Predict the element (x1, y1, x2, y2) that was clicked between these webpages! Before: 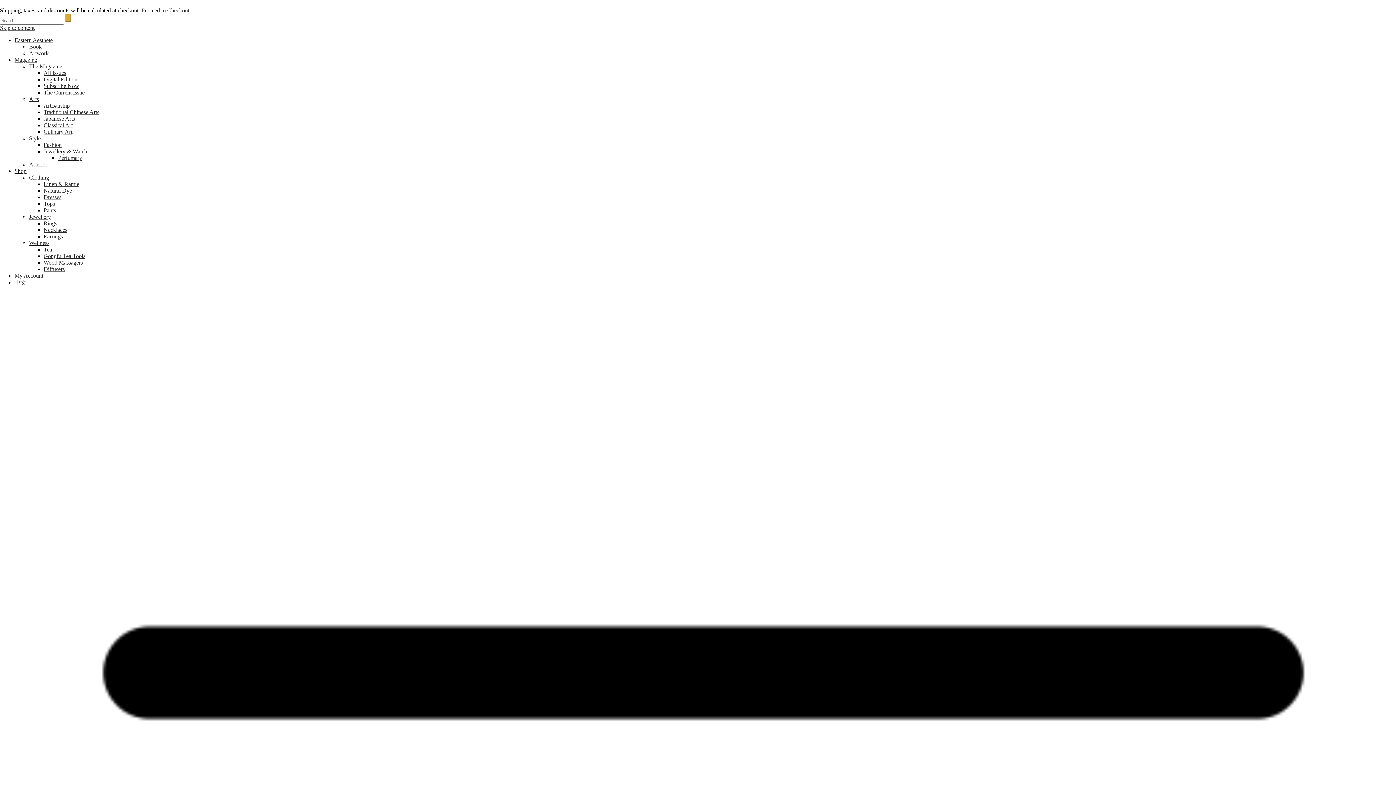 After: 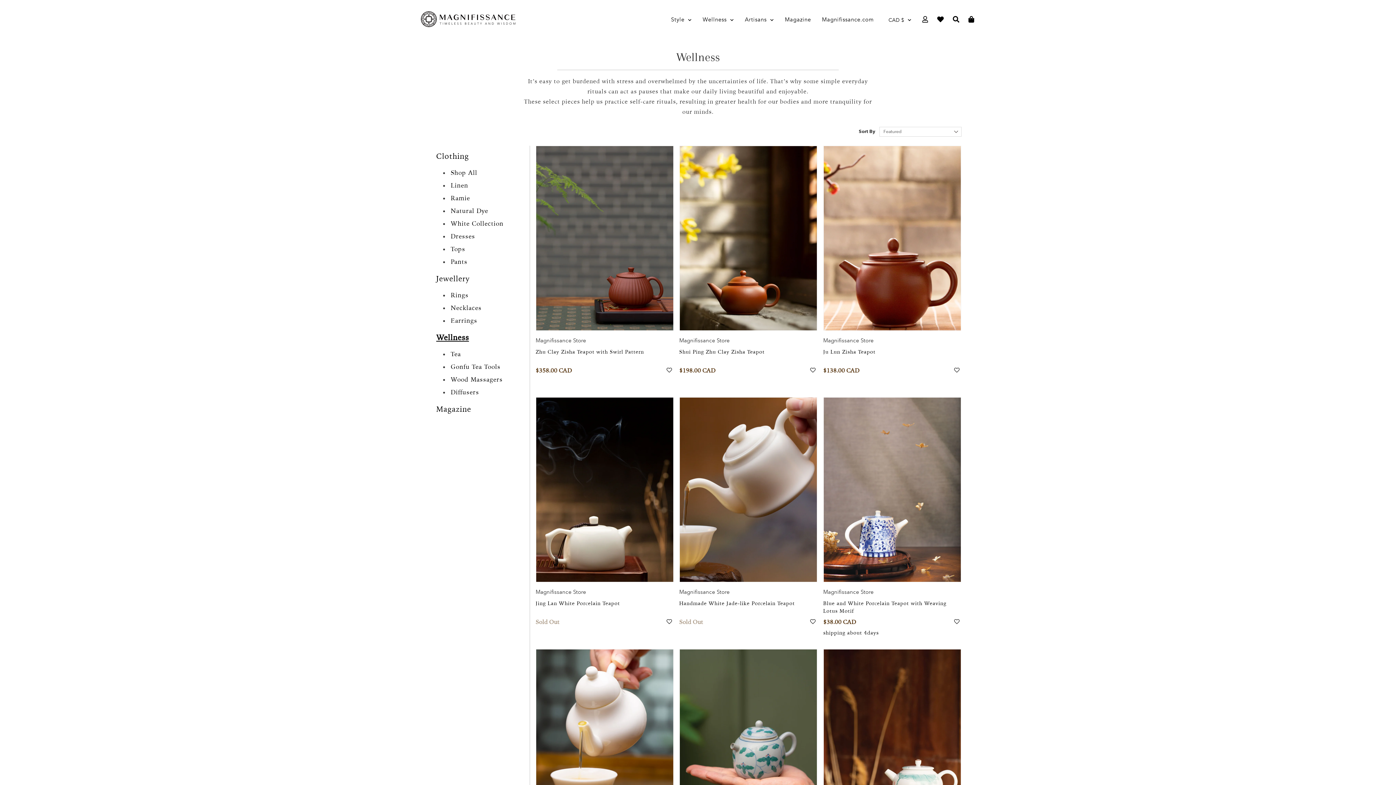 Action: label: Wellness bbox: (29, 239, 49, 246)